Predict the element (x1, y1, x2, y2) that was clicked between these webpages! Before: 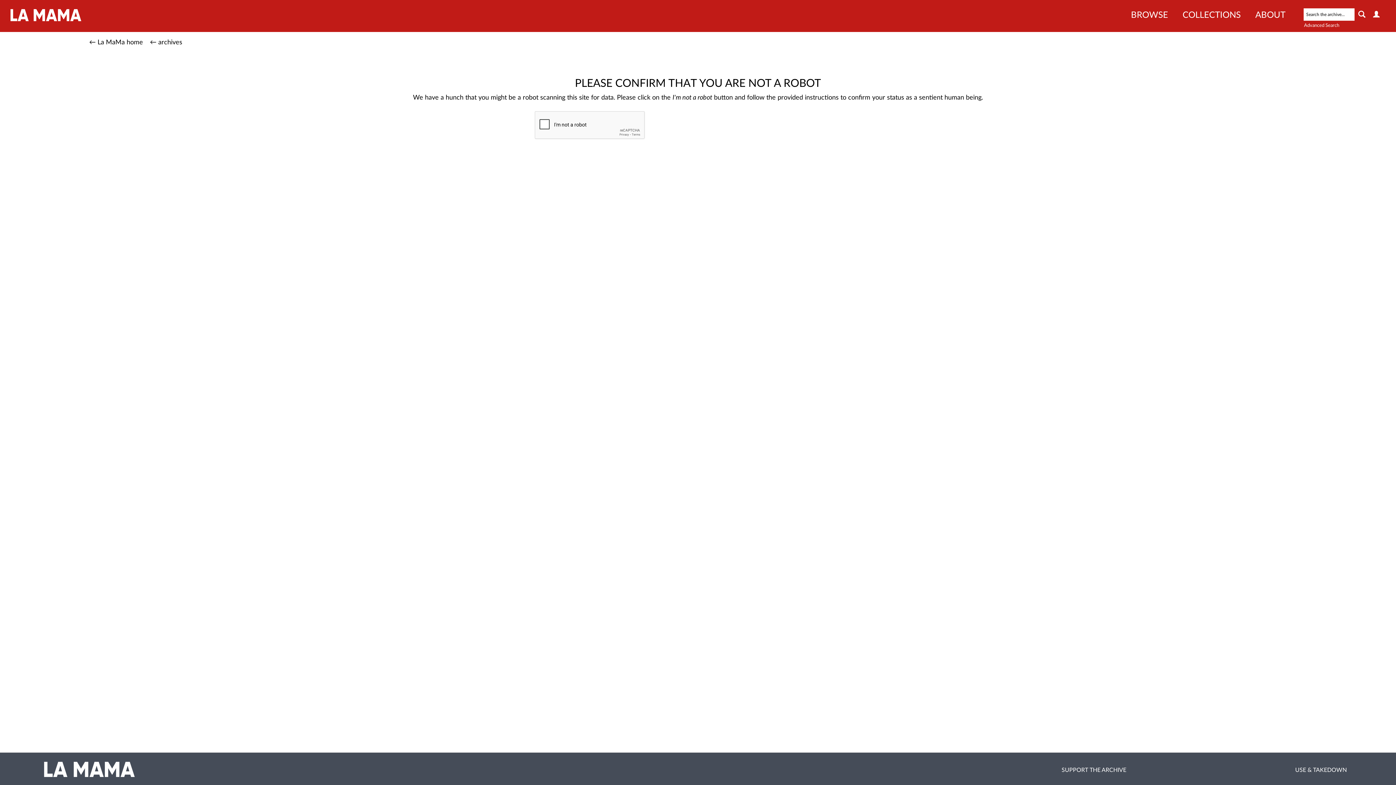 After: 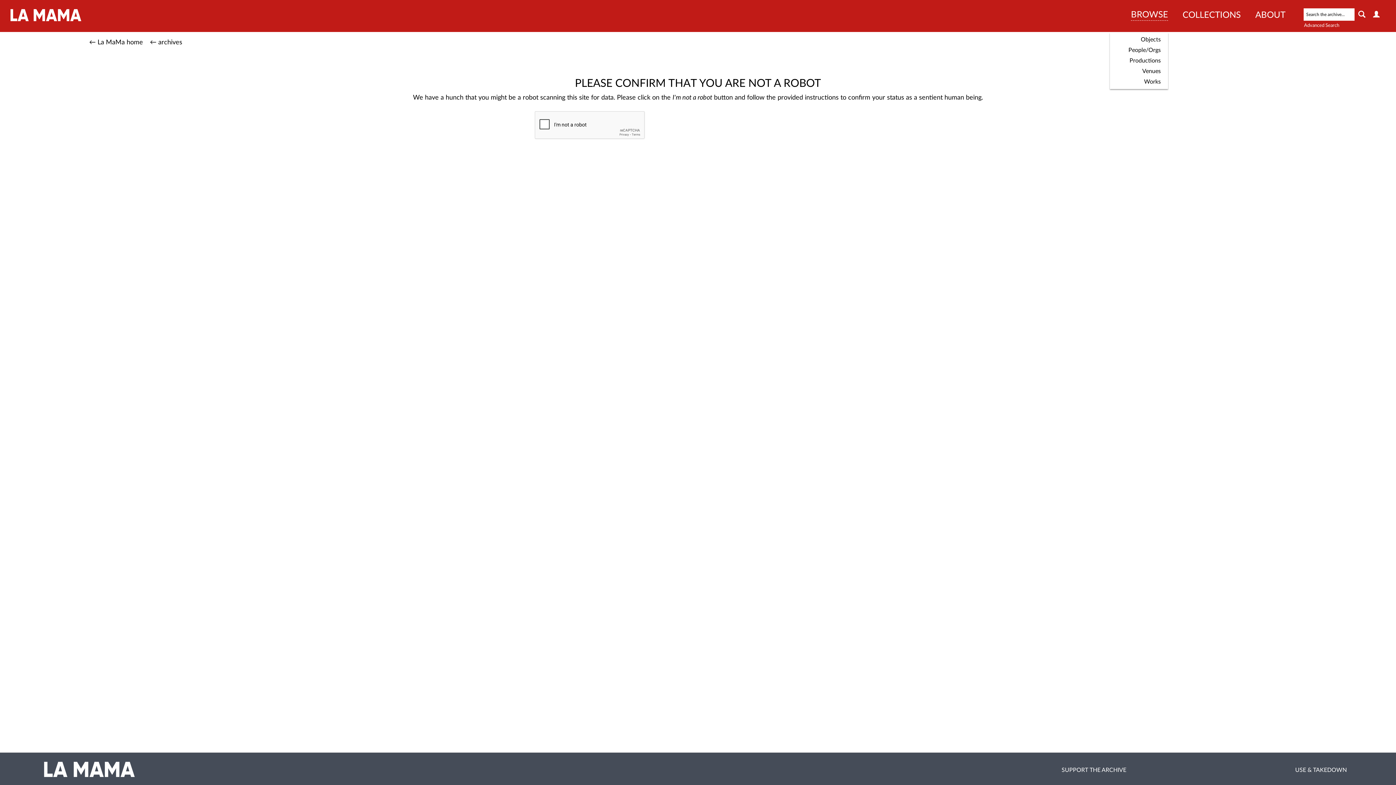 Action: label: BROWSE bbox: (1131, 9, 1168, 20)